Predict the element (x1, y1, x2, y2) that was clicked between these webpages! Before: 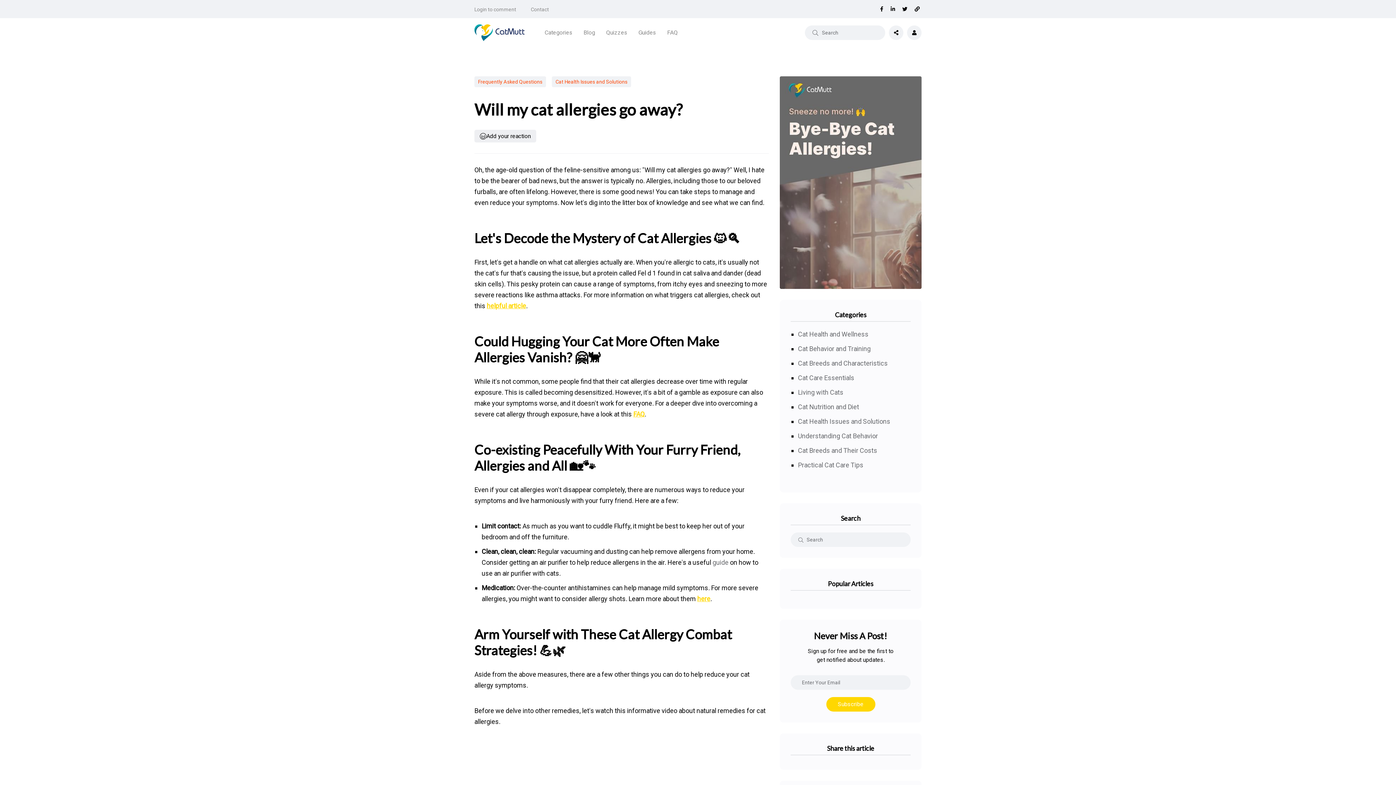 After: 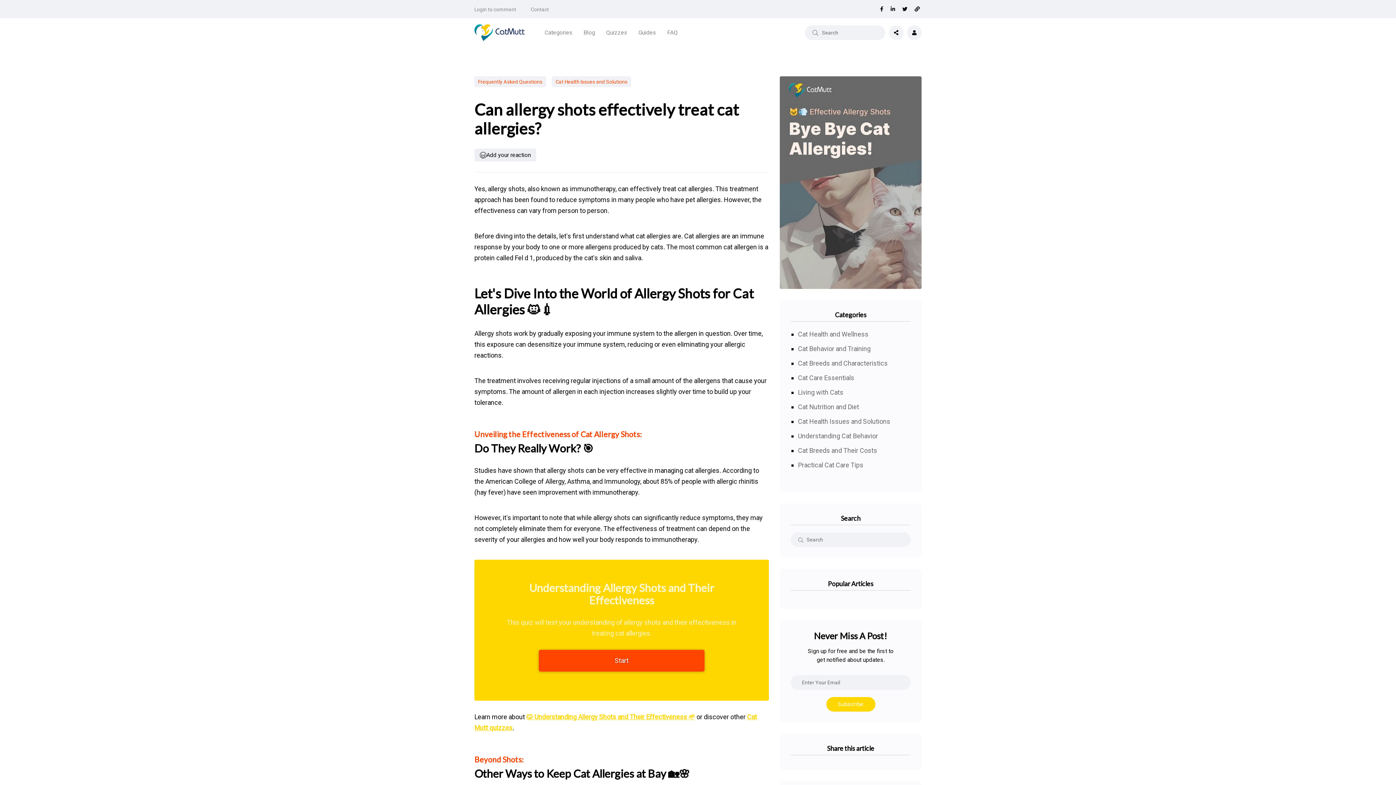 Action: label: here bbox: (697, 595, 710, 602)